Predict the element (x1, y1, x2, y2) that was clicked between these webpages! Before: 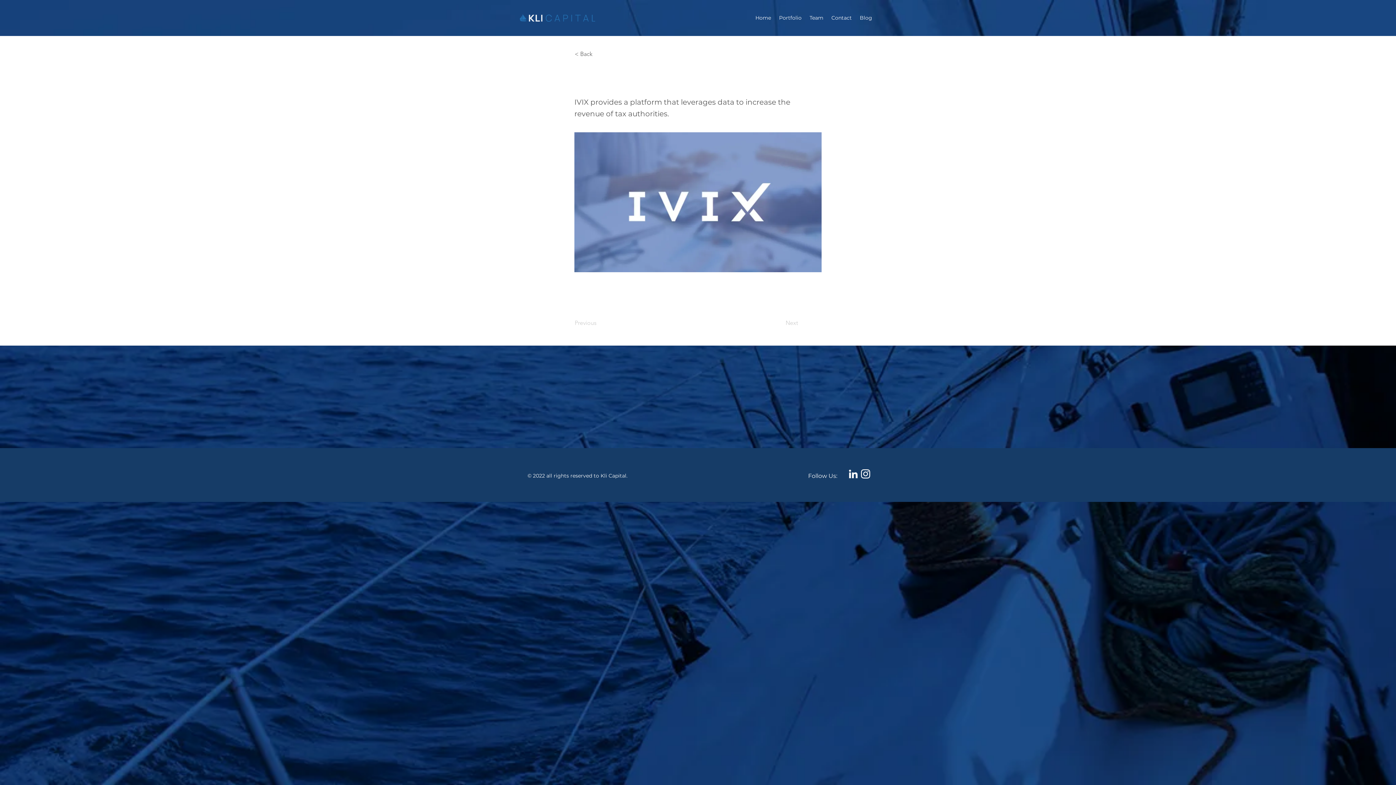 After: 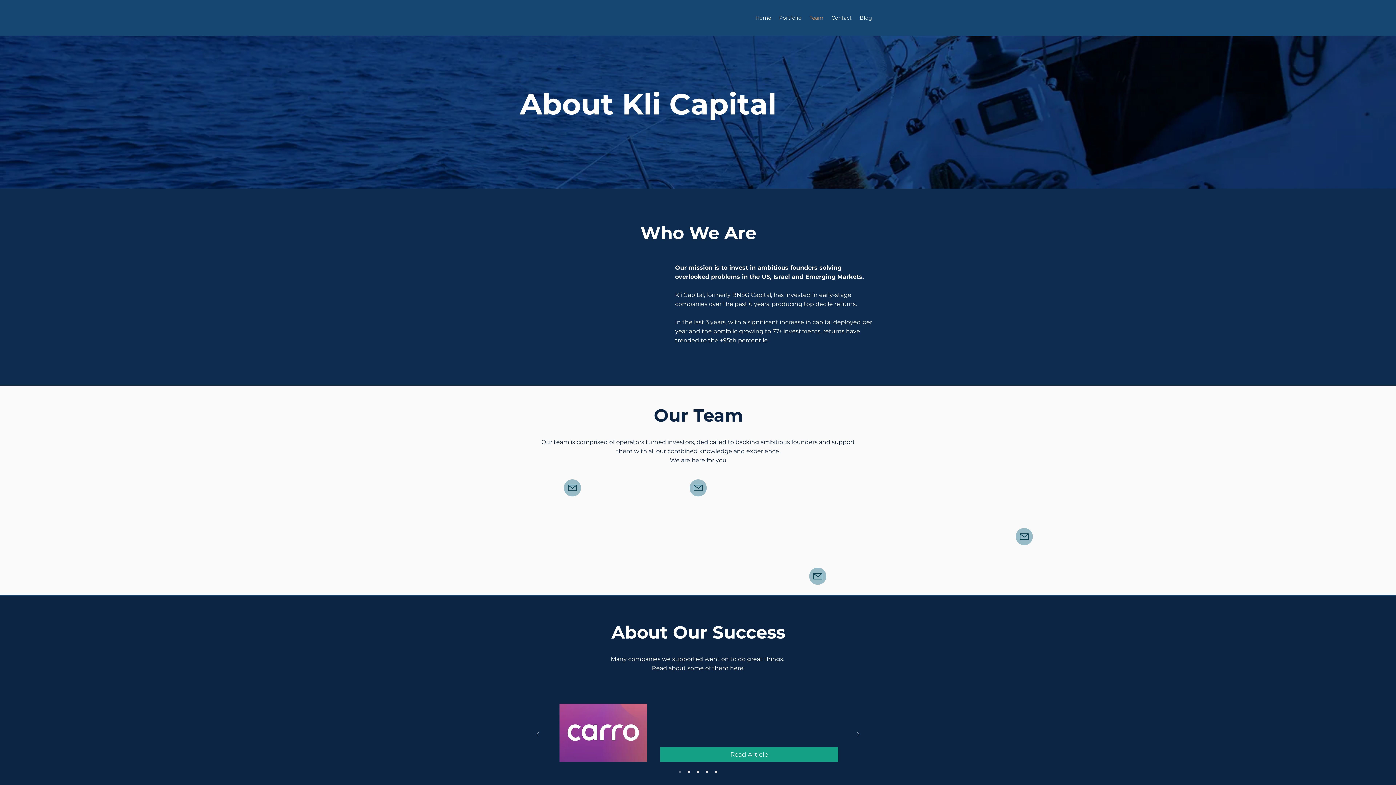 Action: label: Team bbox: (805, 10, 827, 24)